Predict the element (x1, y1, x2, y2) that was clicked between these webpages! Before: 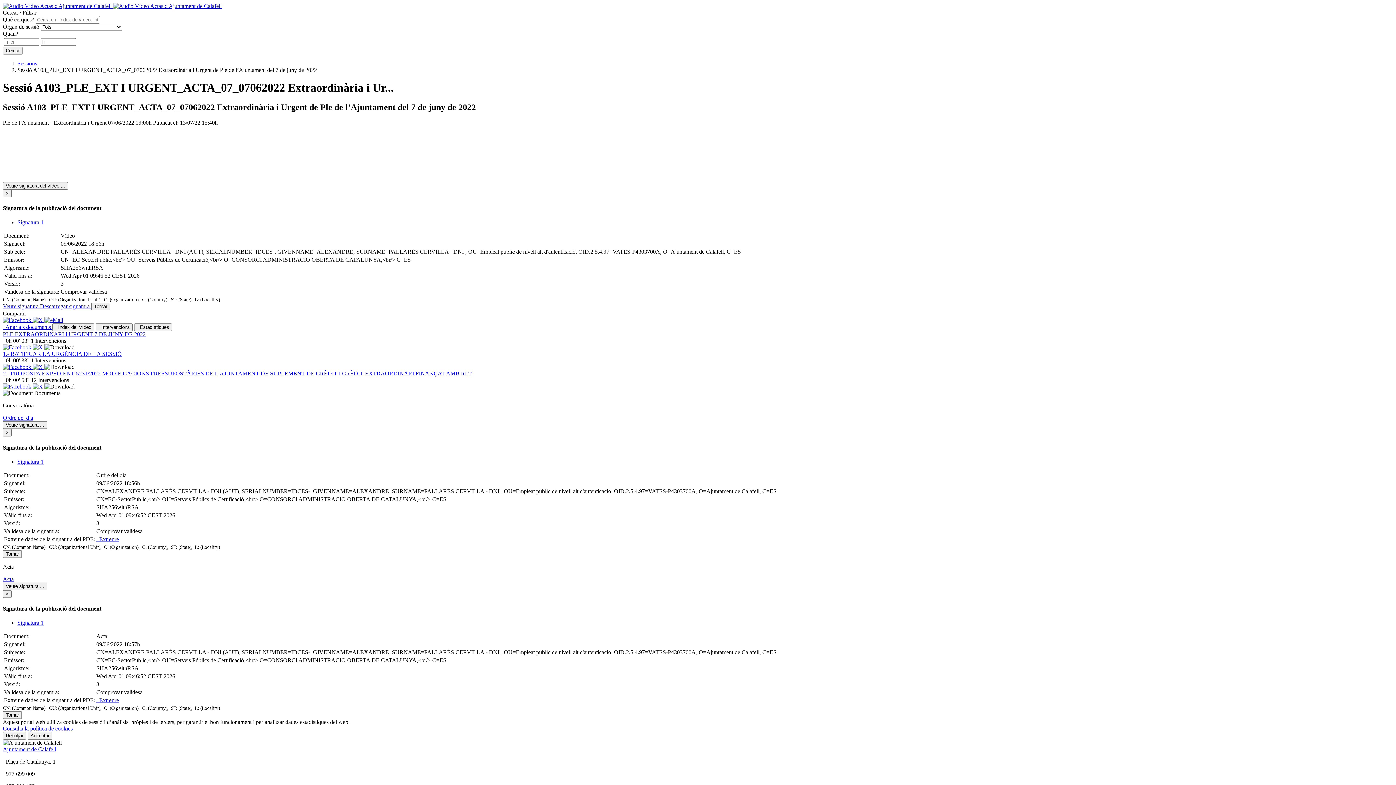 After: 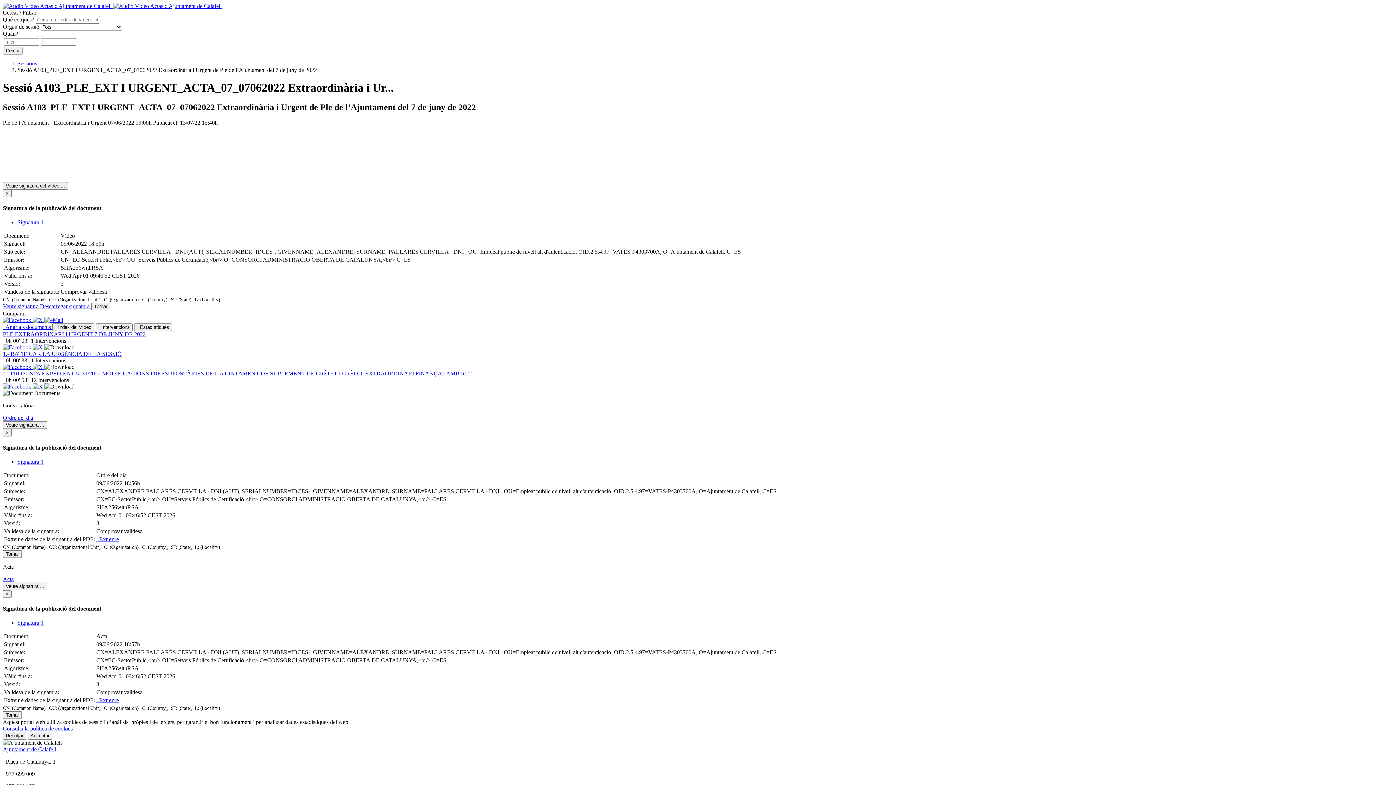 Action: label:   bbox: (32, 344, 44, 350)